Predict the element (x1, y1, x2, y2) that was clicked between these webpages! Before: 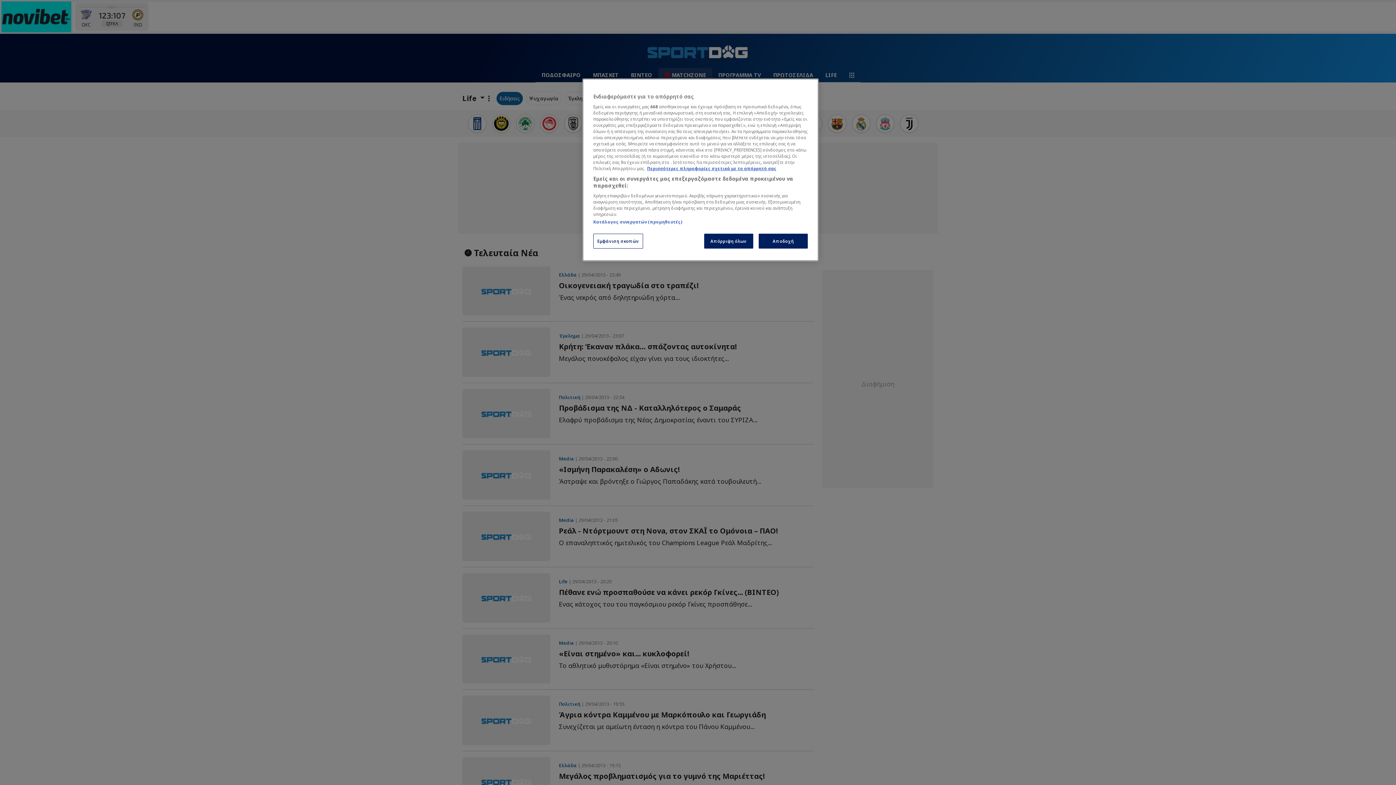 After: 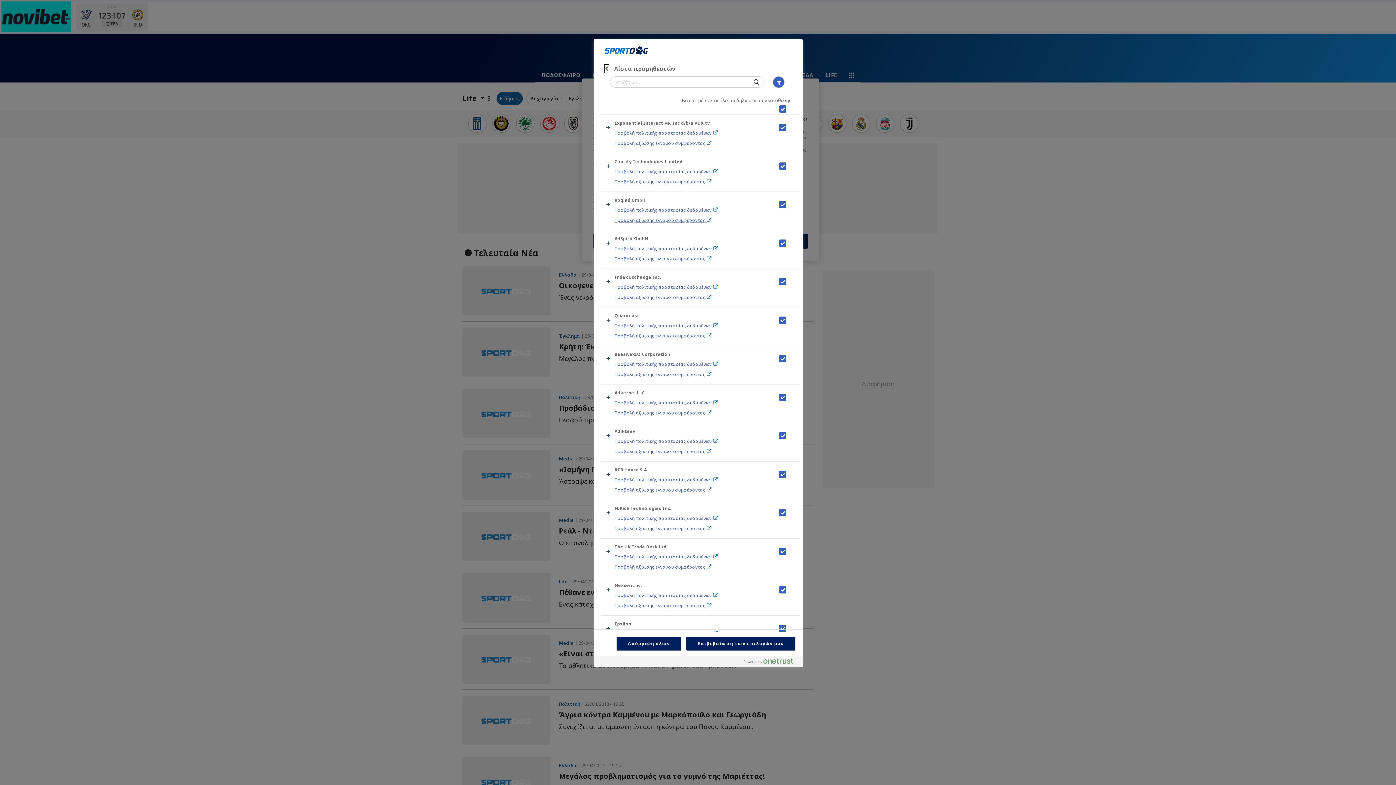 Action: label: Κατάλογος συνεργατών (προμηθευτές) bbox: (593, 219, 682, 224)